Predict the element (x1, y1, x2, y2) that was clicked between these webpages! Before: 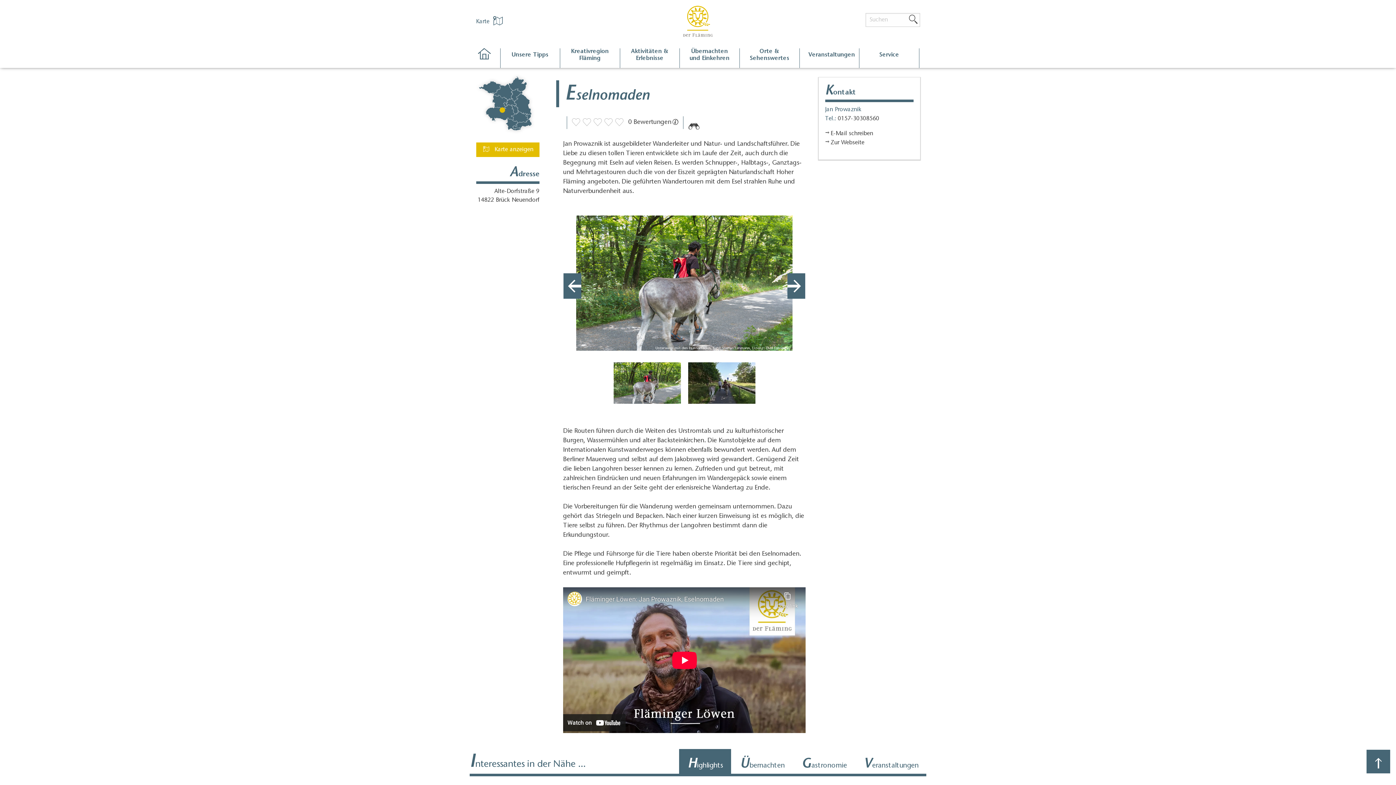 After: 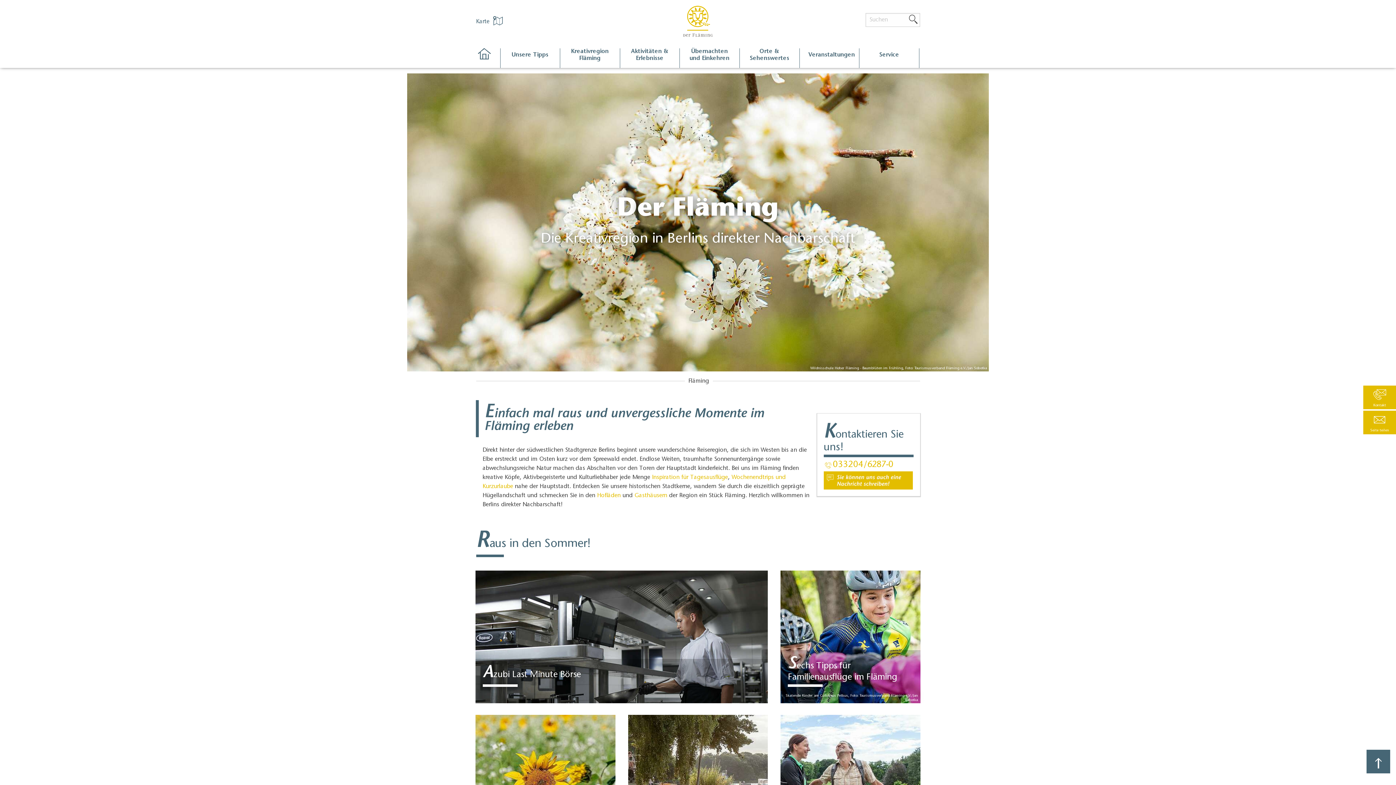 Action: bbox: (475, 48, 500, 68)